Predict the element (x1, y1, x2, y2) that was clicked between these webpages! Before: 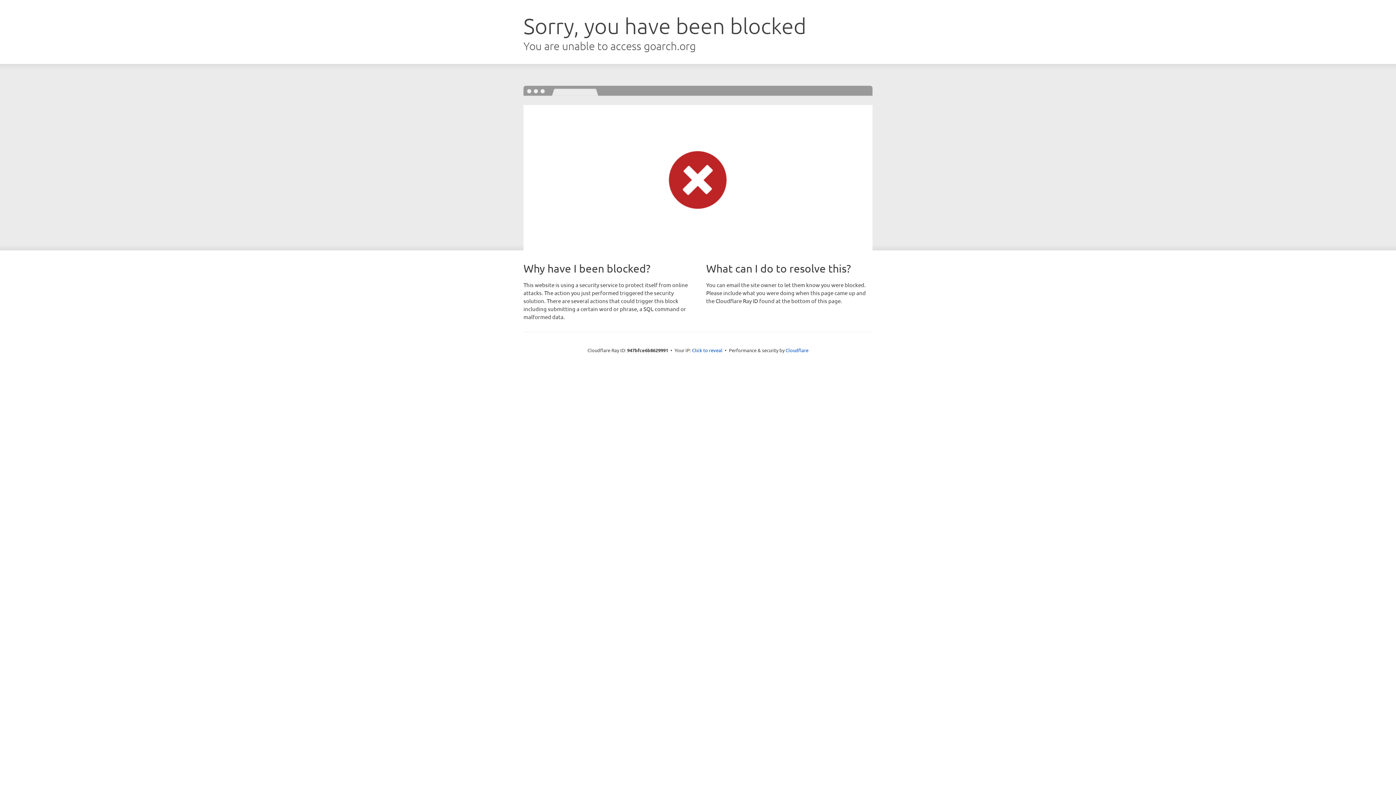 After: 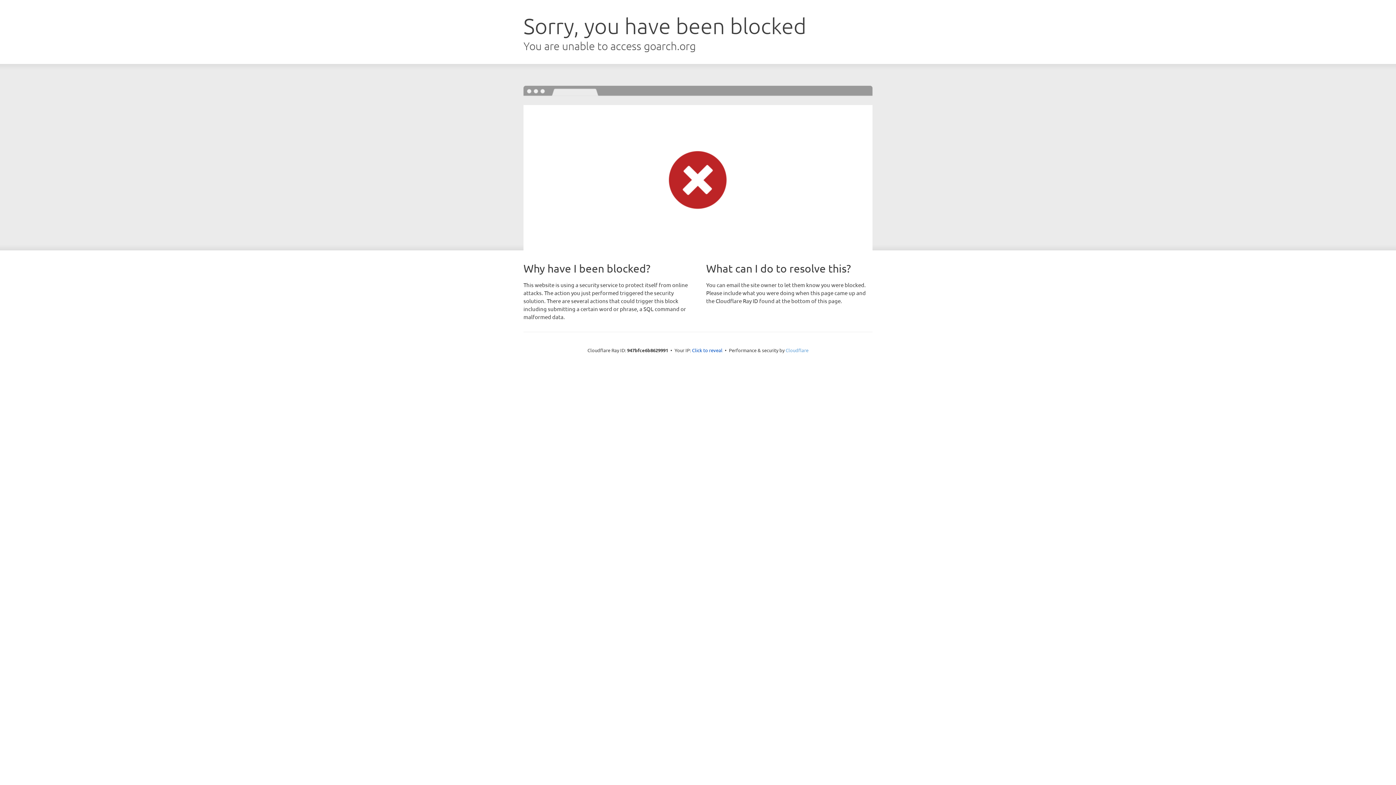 Action: label: Cloudflare bbox: (785, 347, 808, 353)